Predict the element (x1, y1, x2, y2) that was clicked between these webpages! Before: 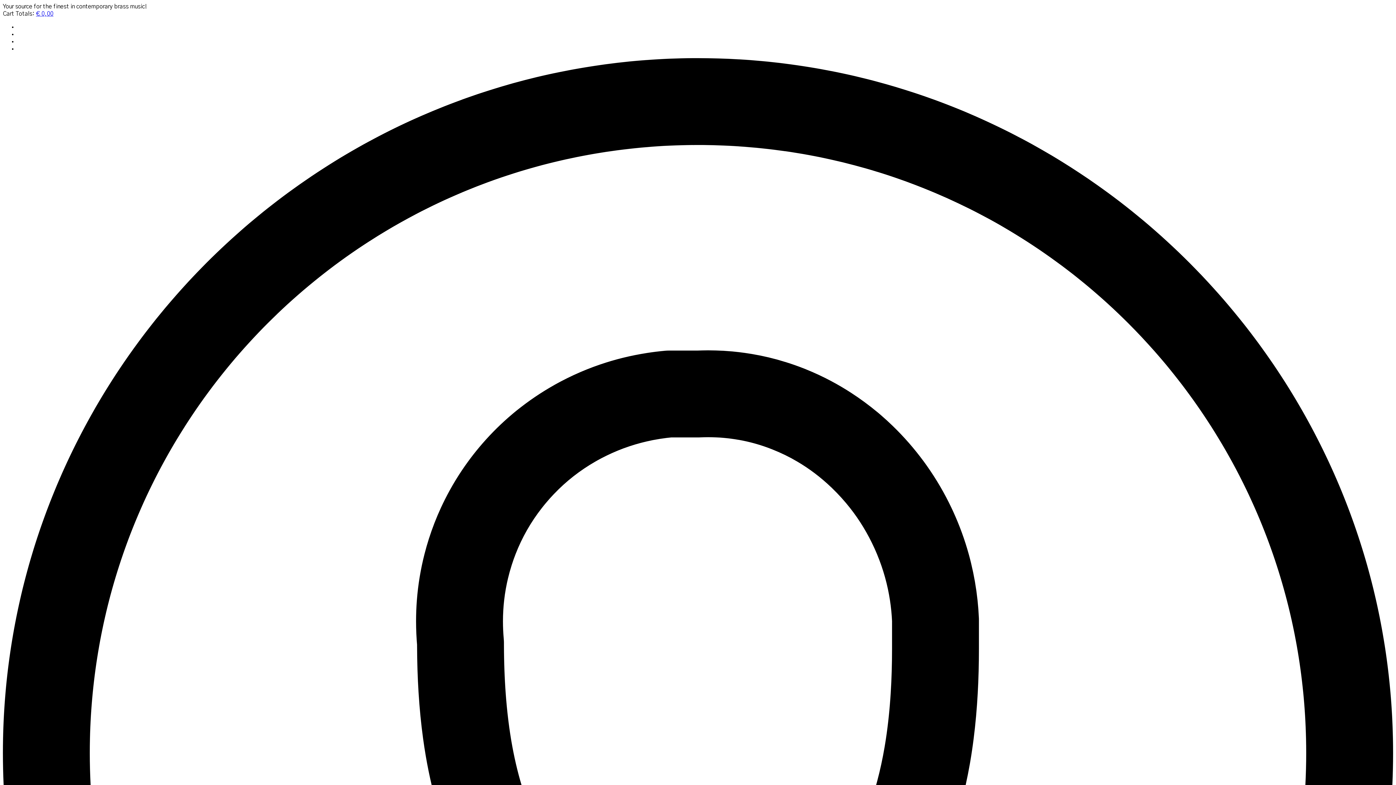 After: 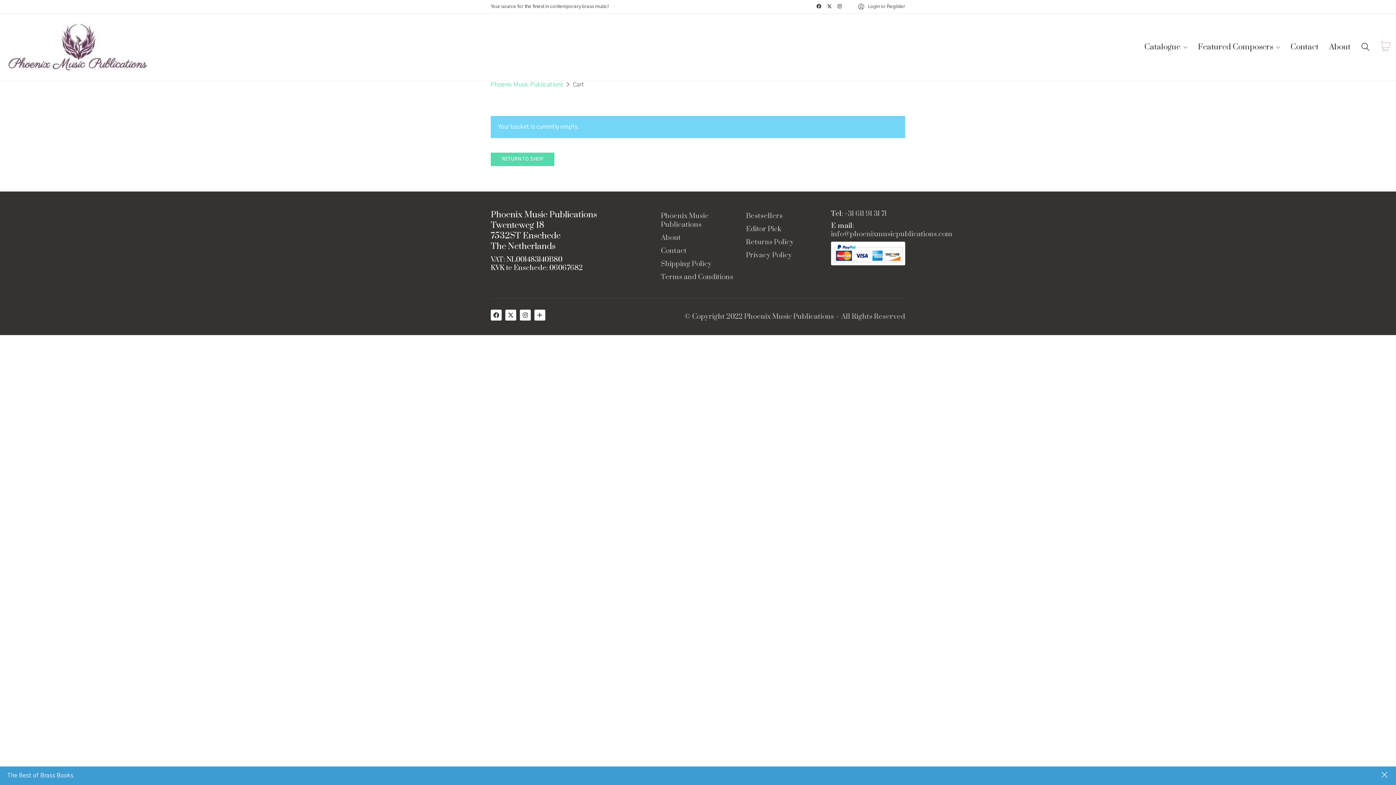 Action: bbox: (36, 10, 53, 16) label: € 0,00